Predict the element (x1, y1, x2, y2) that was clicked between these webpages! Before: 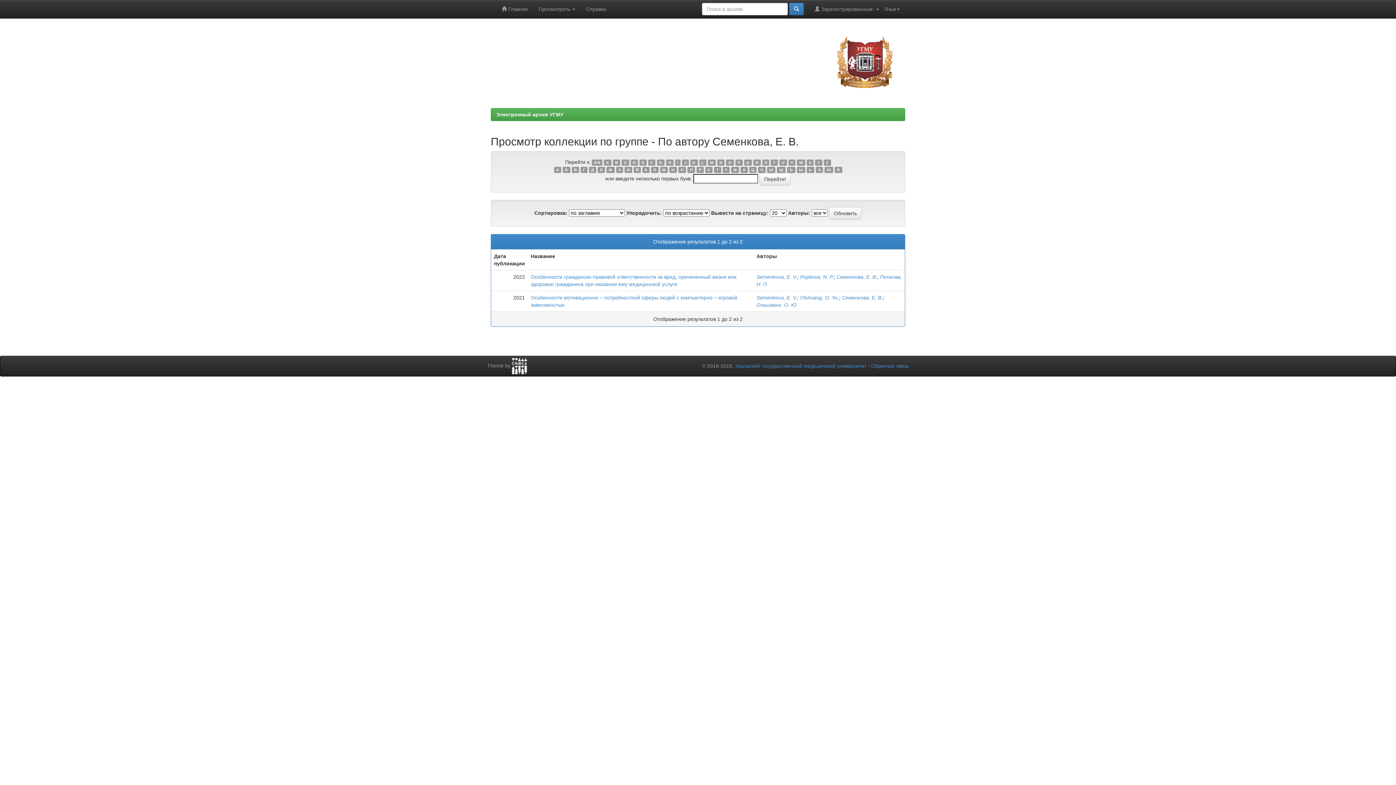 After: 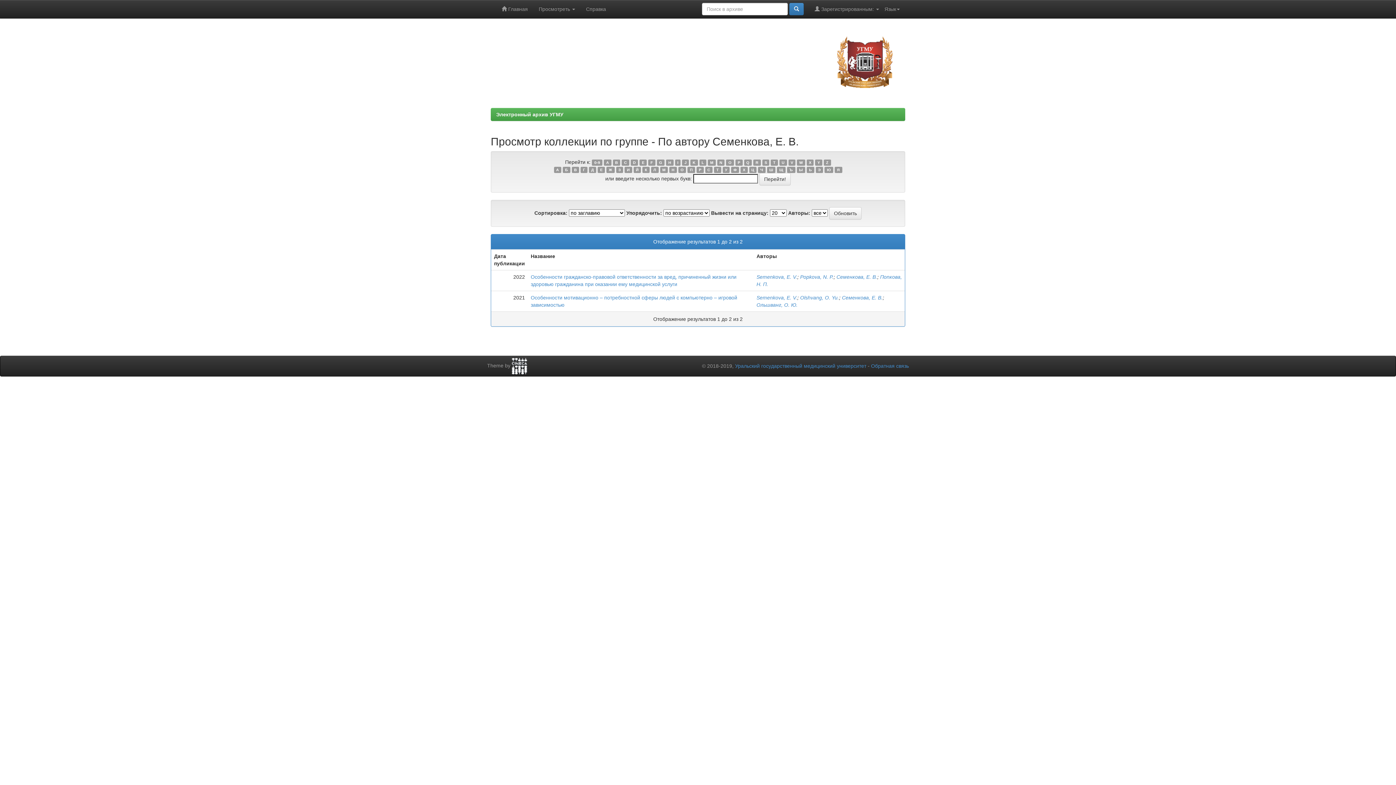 Action: bbox: (744, 159, 752, 165) label: Q